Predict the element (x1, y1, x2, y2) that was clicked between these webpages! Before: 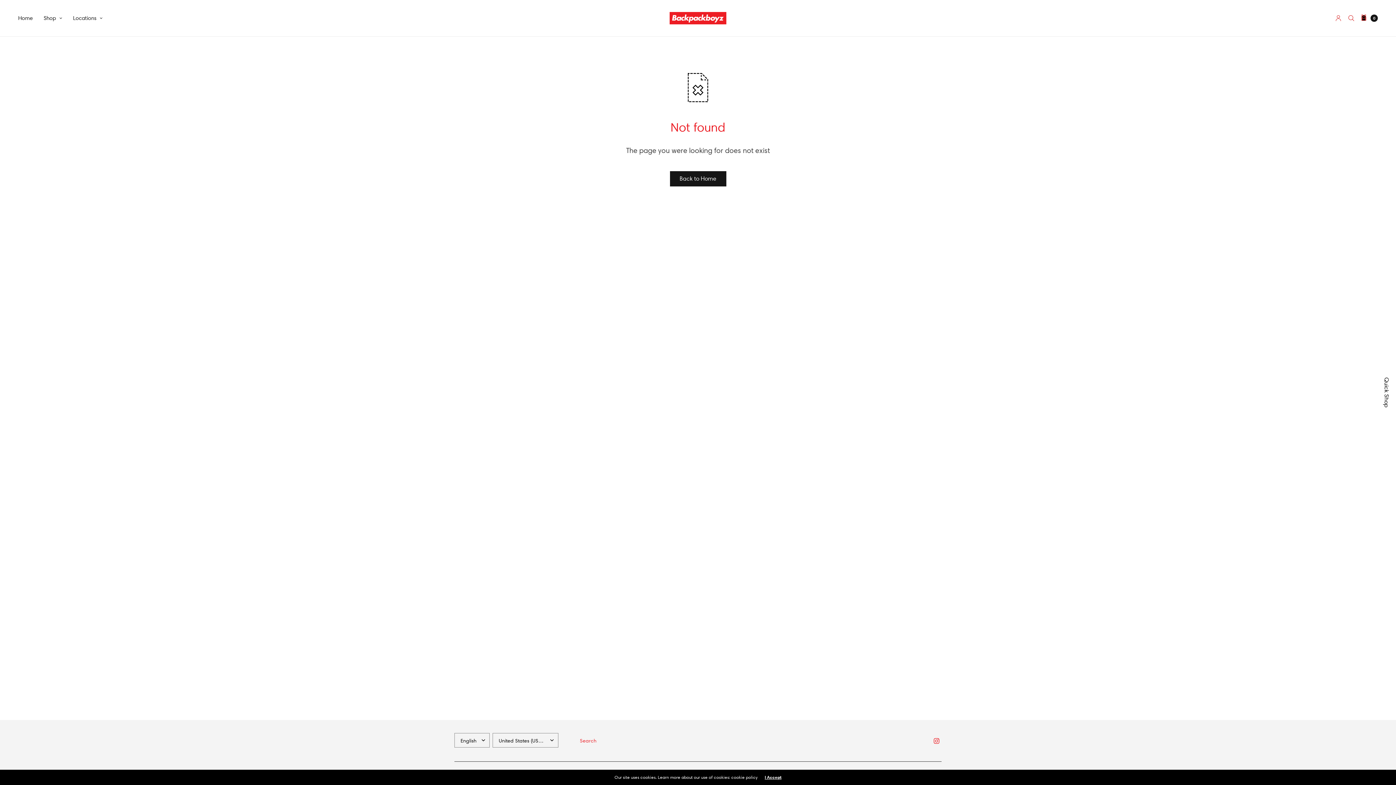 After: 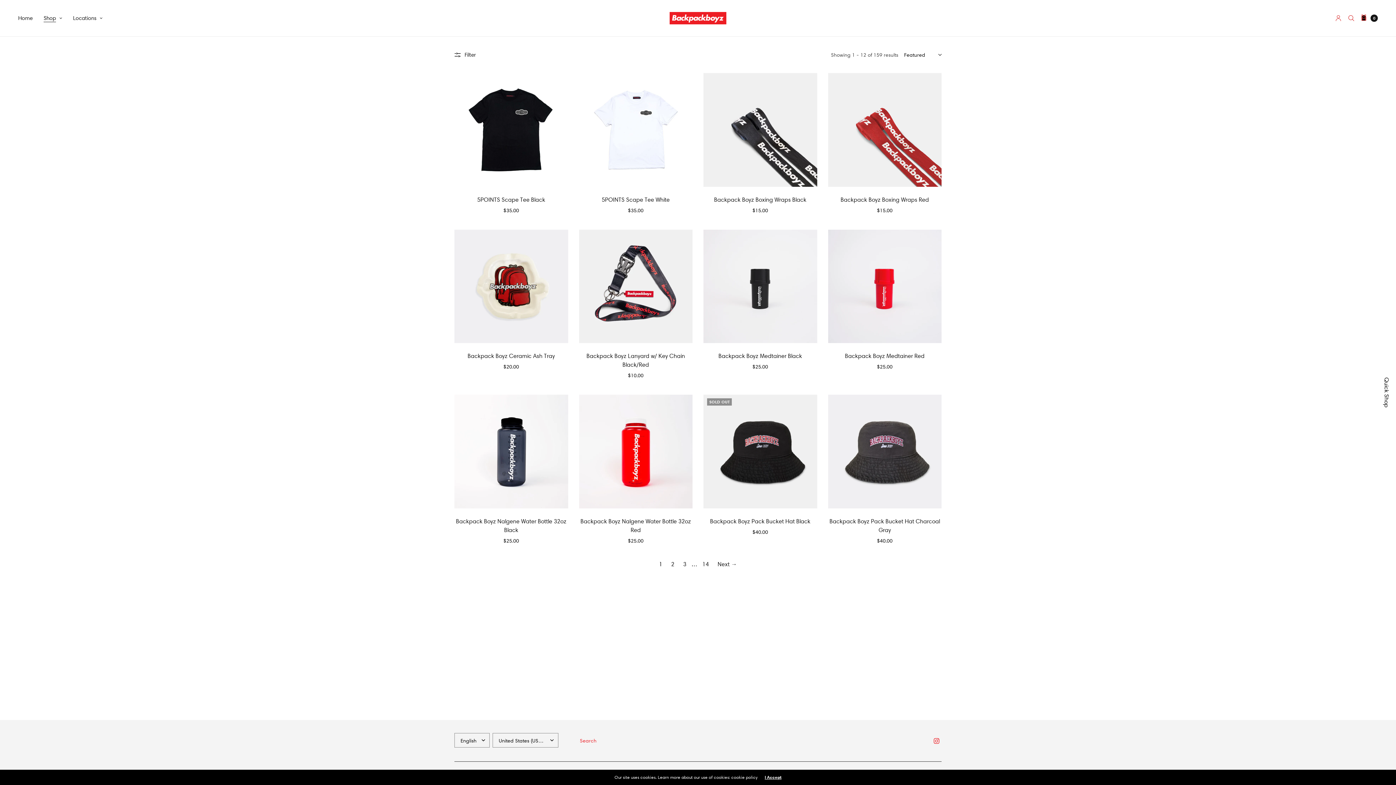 Action: label: Shop bbox: (43, 10, 62, 26)